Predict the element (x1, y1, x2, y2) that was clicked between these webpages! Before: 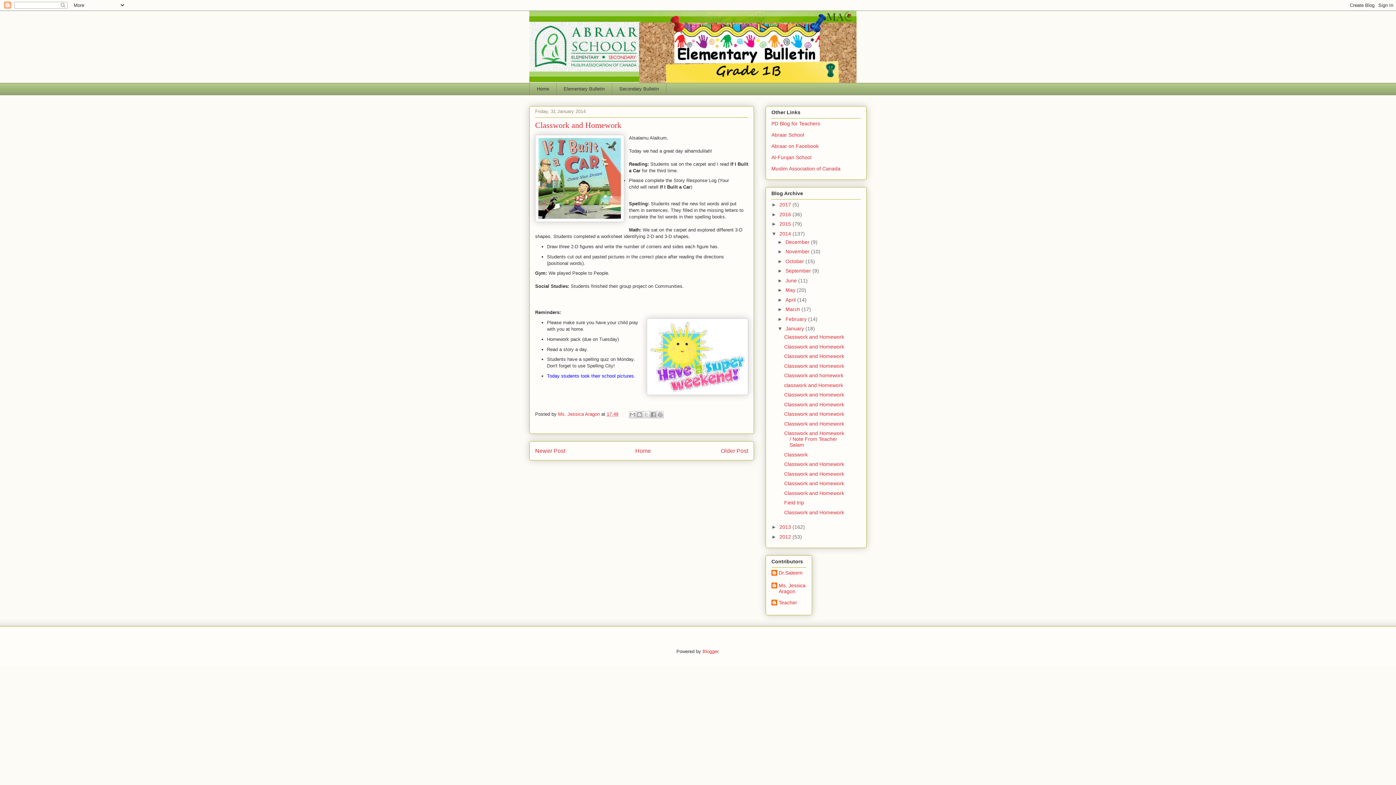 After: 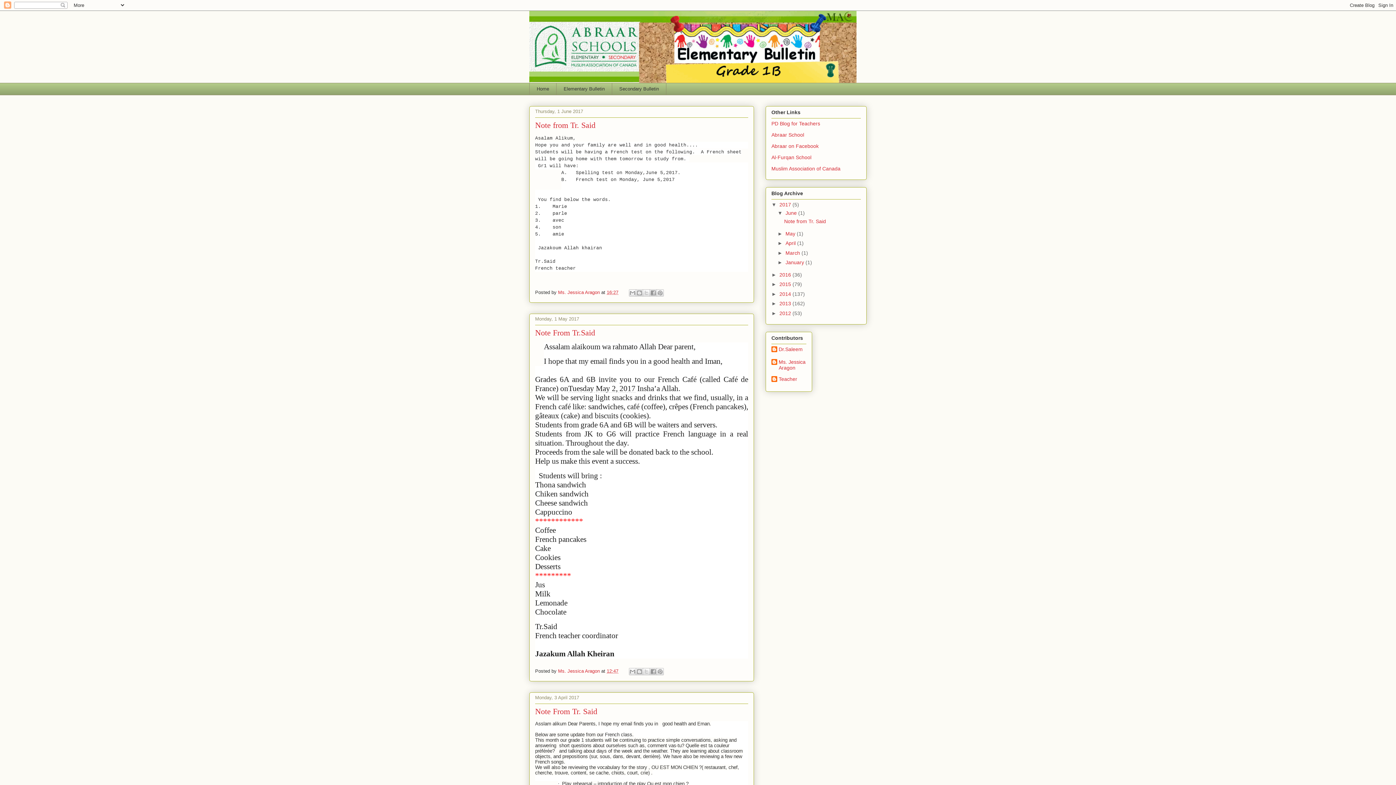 Action: bbox: (779, 201, 792, 207) label: 2017 